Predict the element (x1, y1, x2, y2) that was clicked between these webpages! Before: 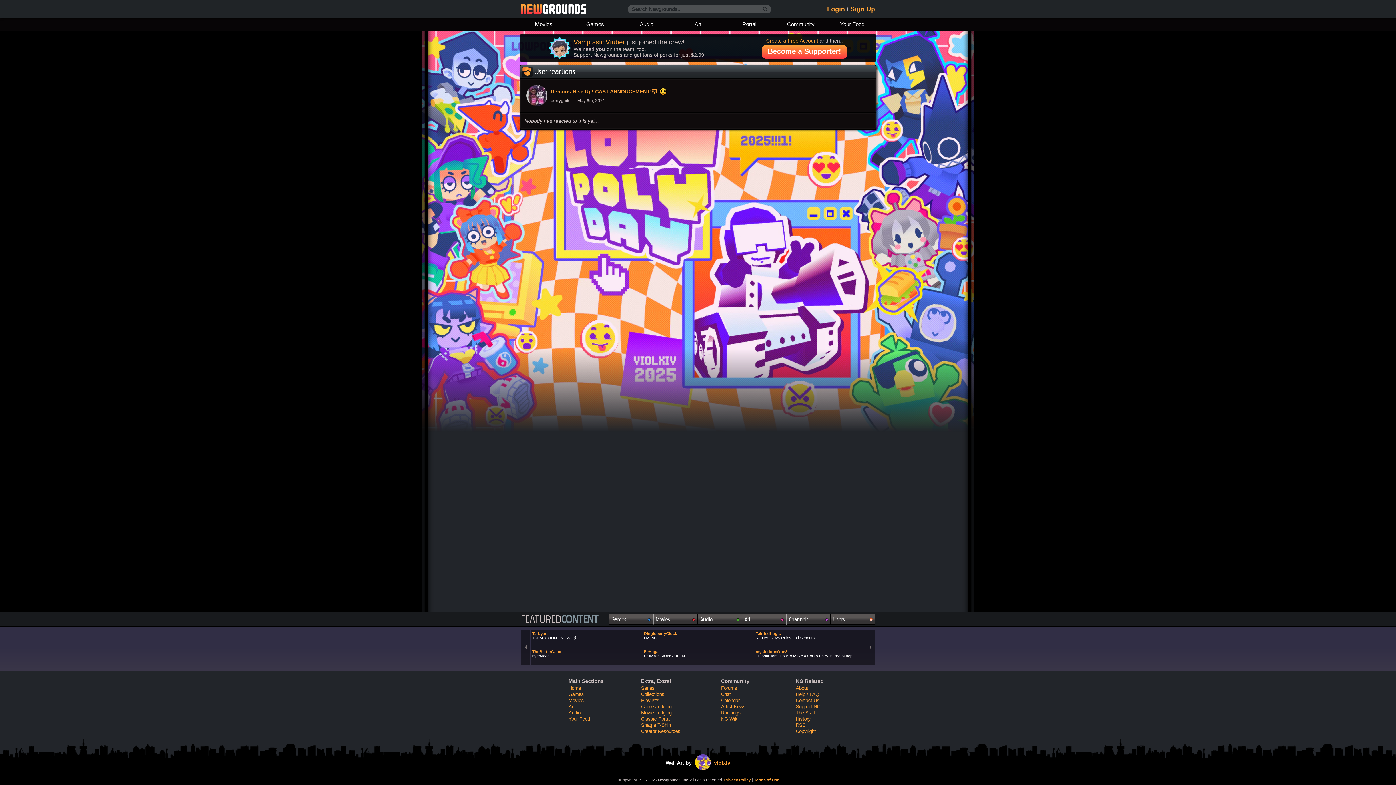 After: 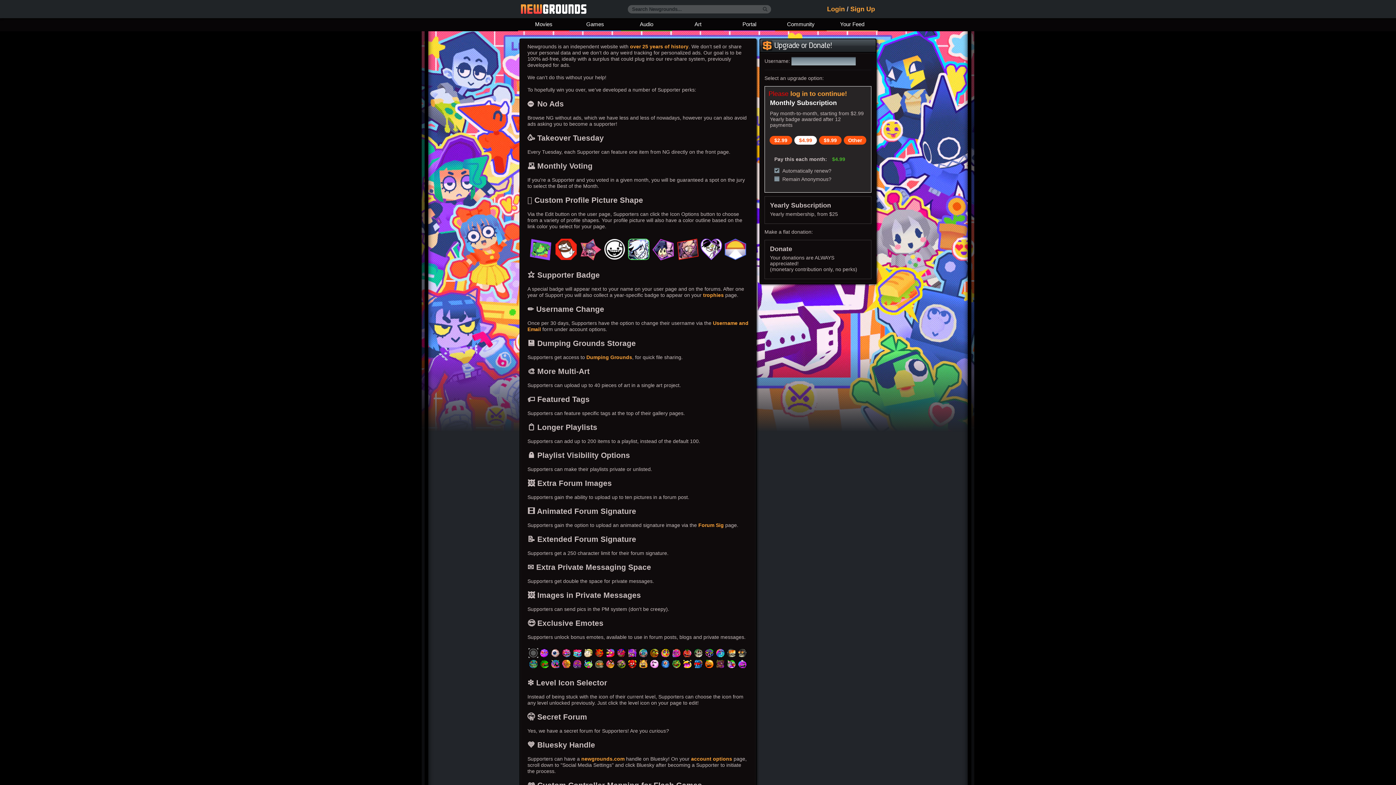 Action: bbox: (762, 44, 847, 58) label: Become a Supporter!